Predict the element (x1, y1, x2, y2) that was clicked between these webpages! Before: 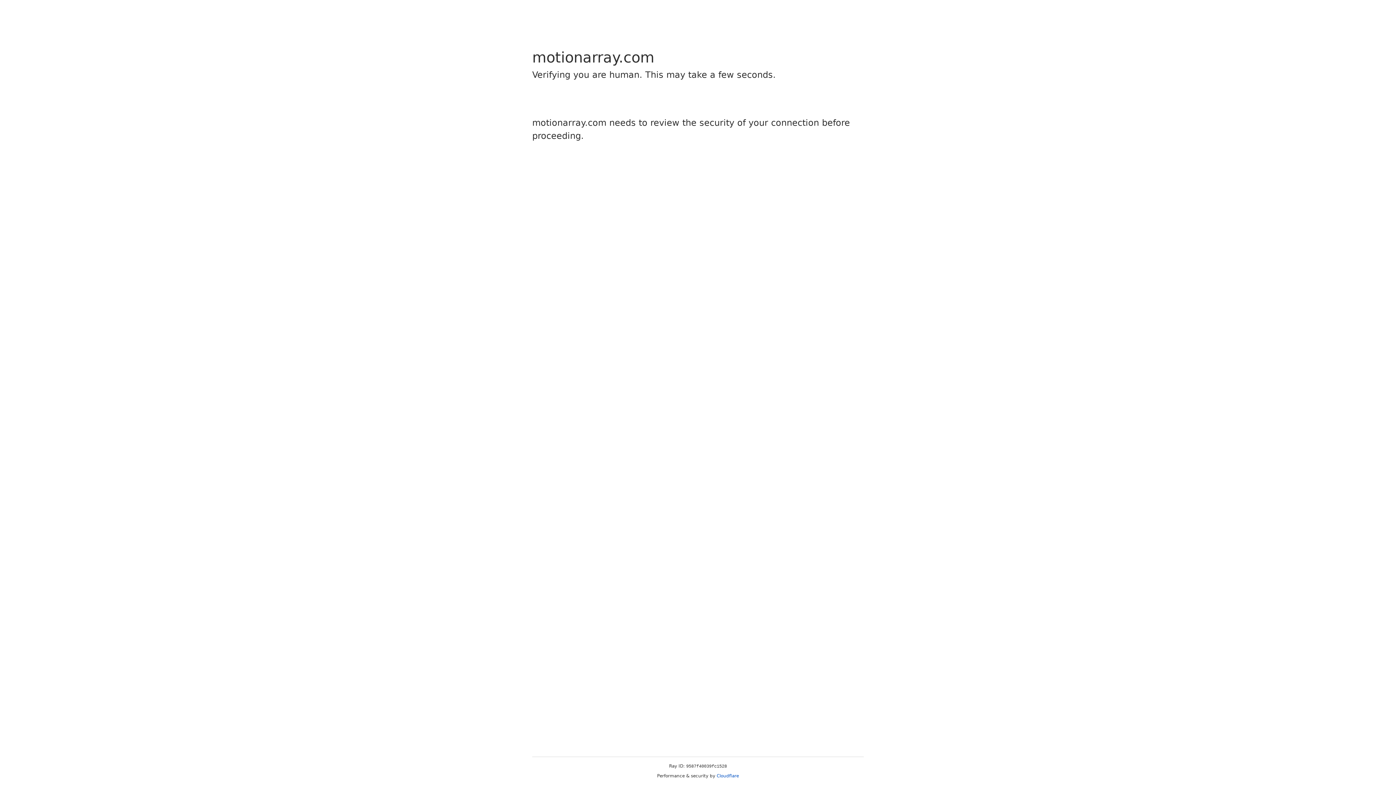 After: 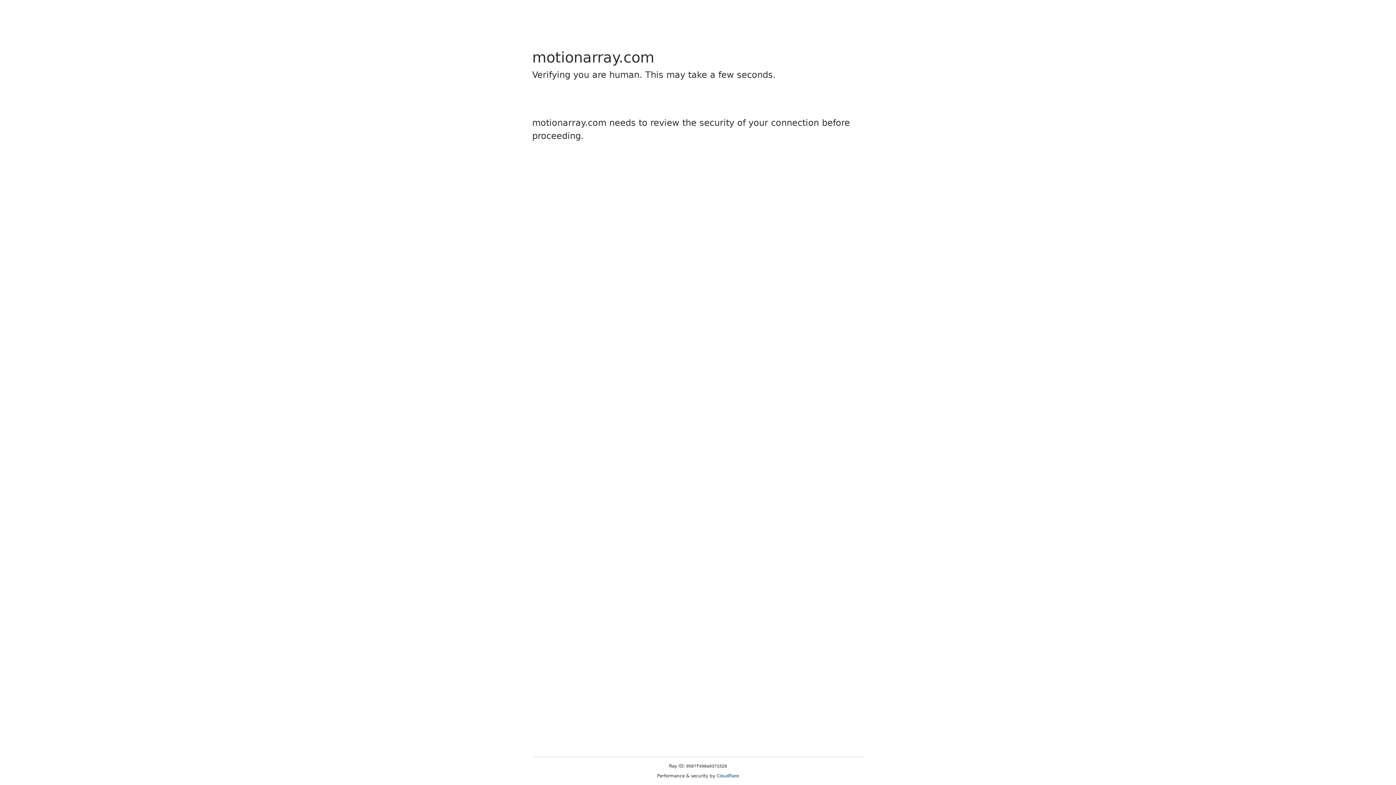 Action: bbox: (716, 773, 739, 778) label: Cloudflare